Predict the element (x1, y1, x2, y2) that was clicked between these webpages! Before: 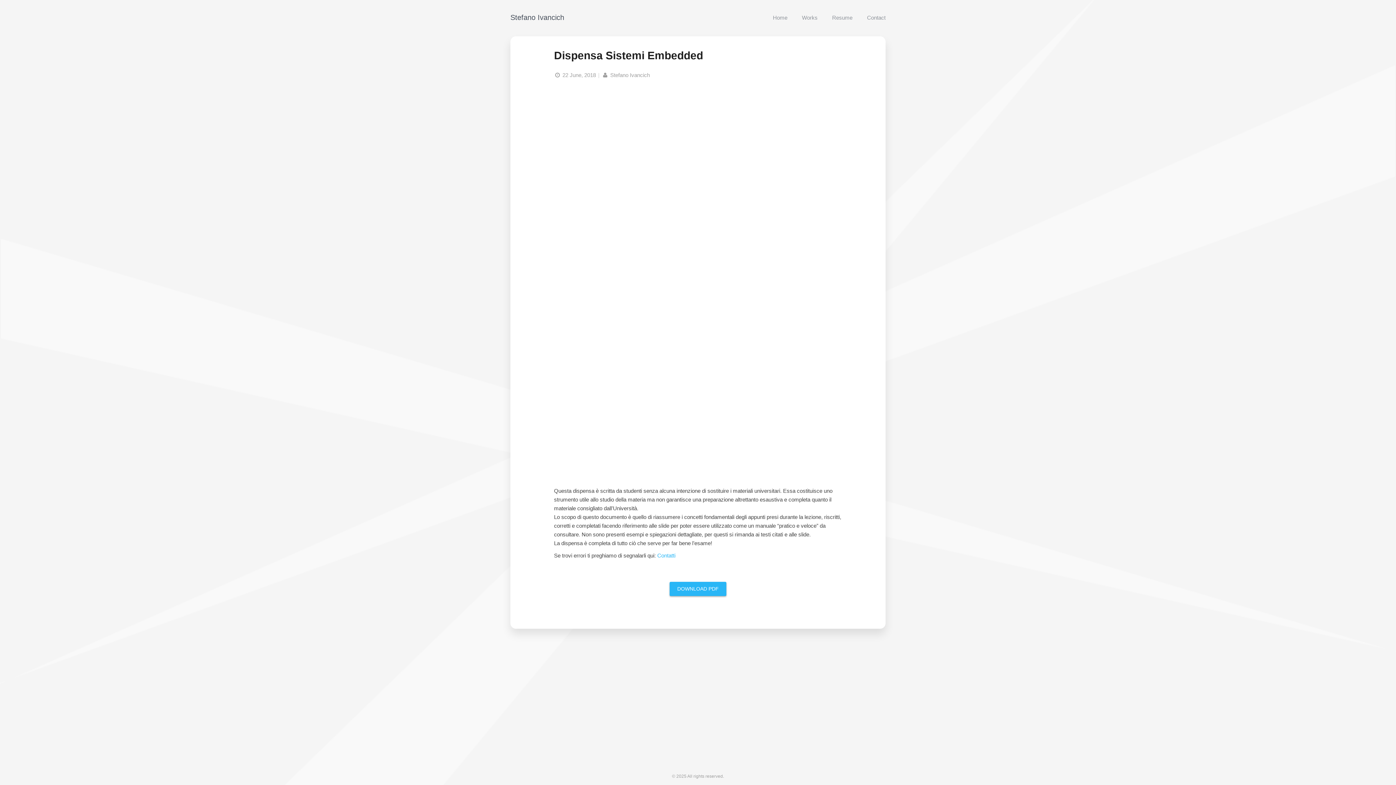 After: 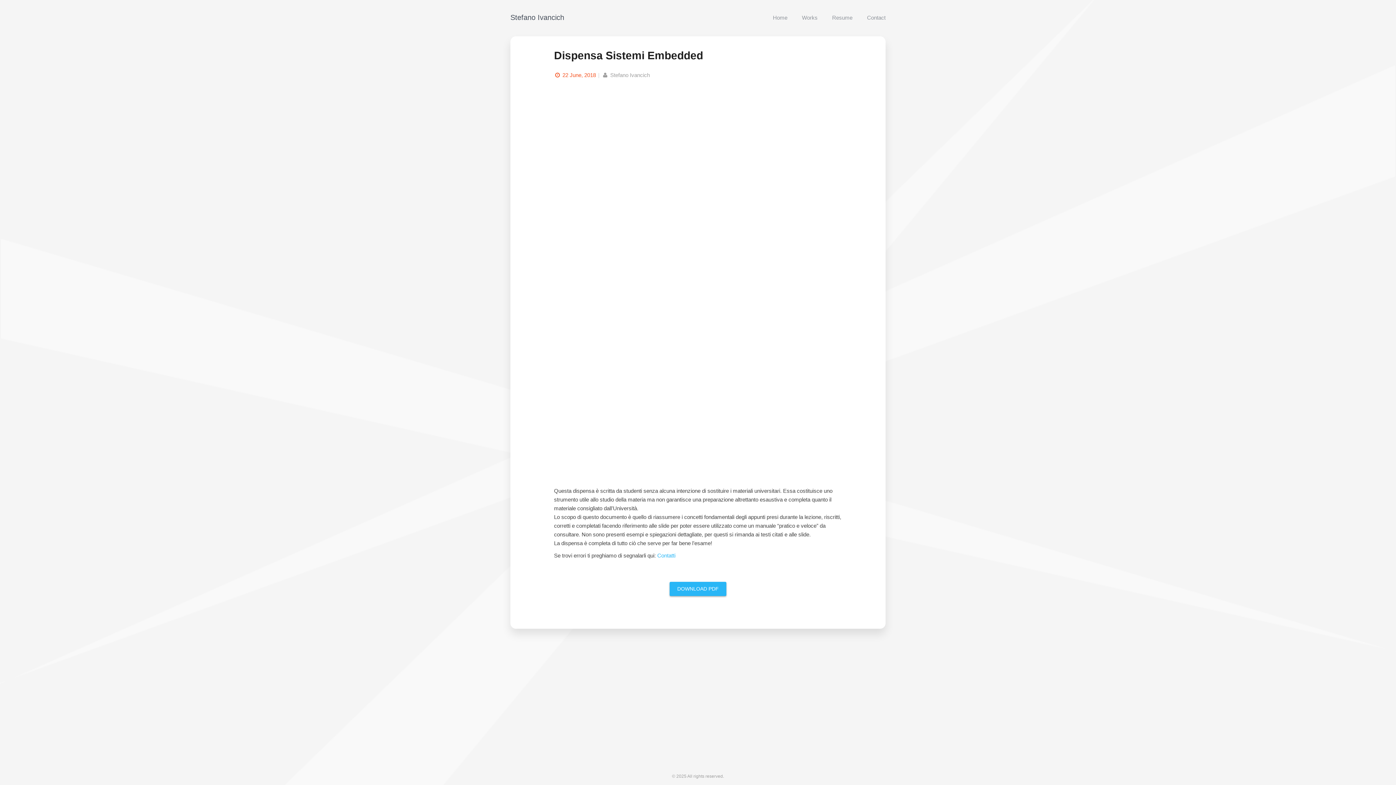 Action: bbox: (554, 72, 596, 78) label:  22 June, 2018